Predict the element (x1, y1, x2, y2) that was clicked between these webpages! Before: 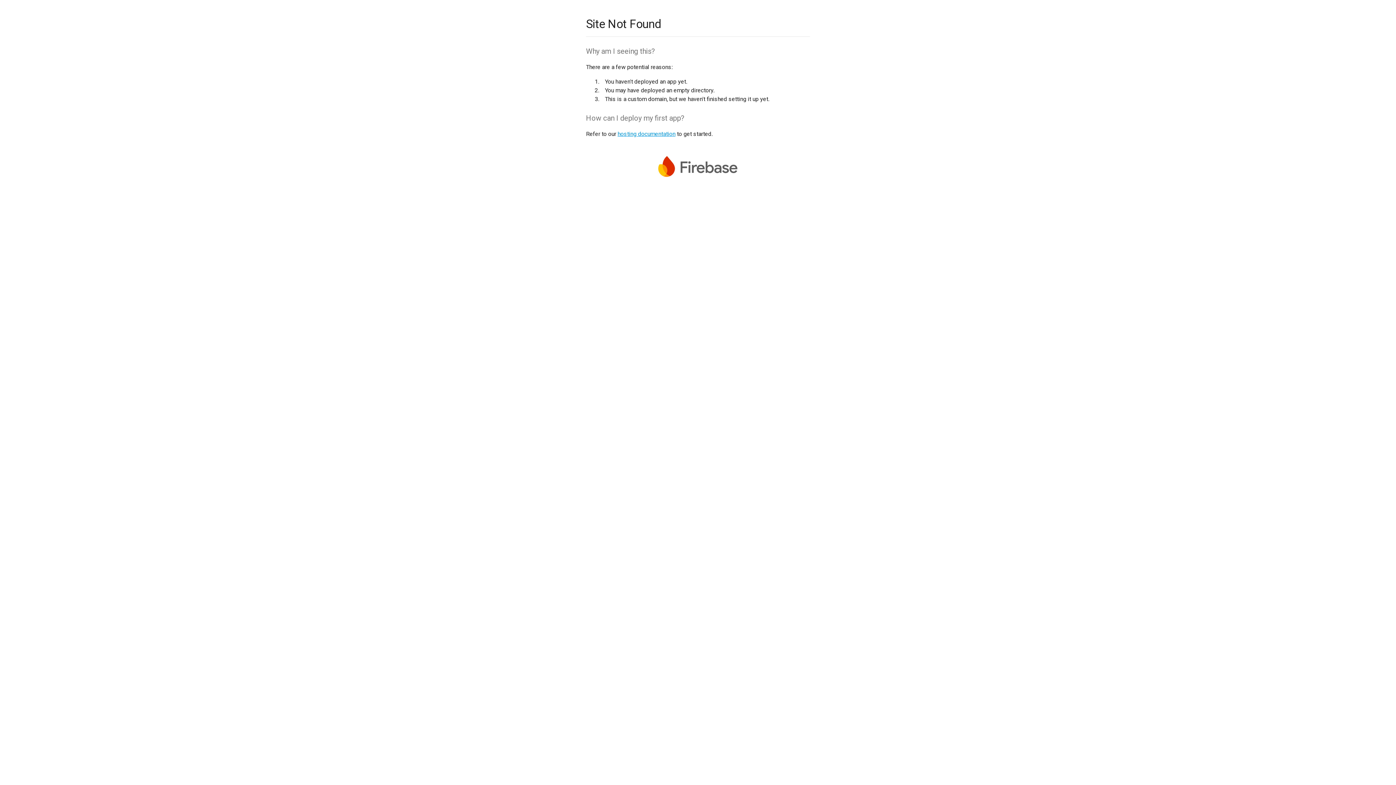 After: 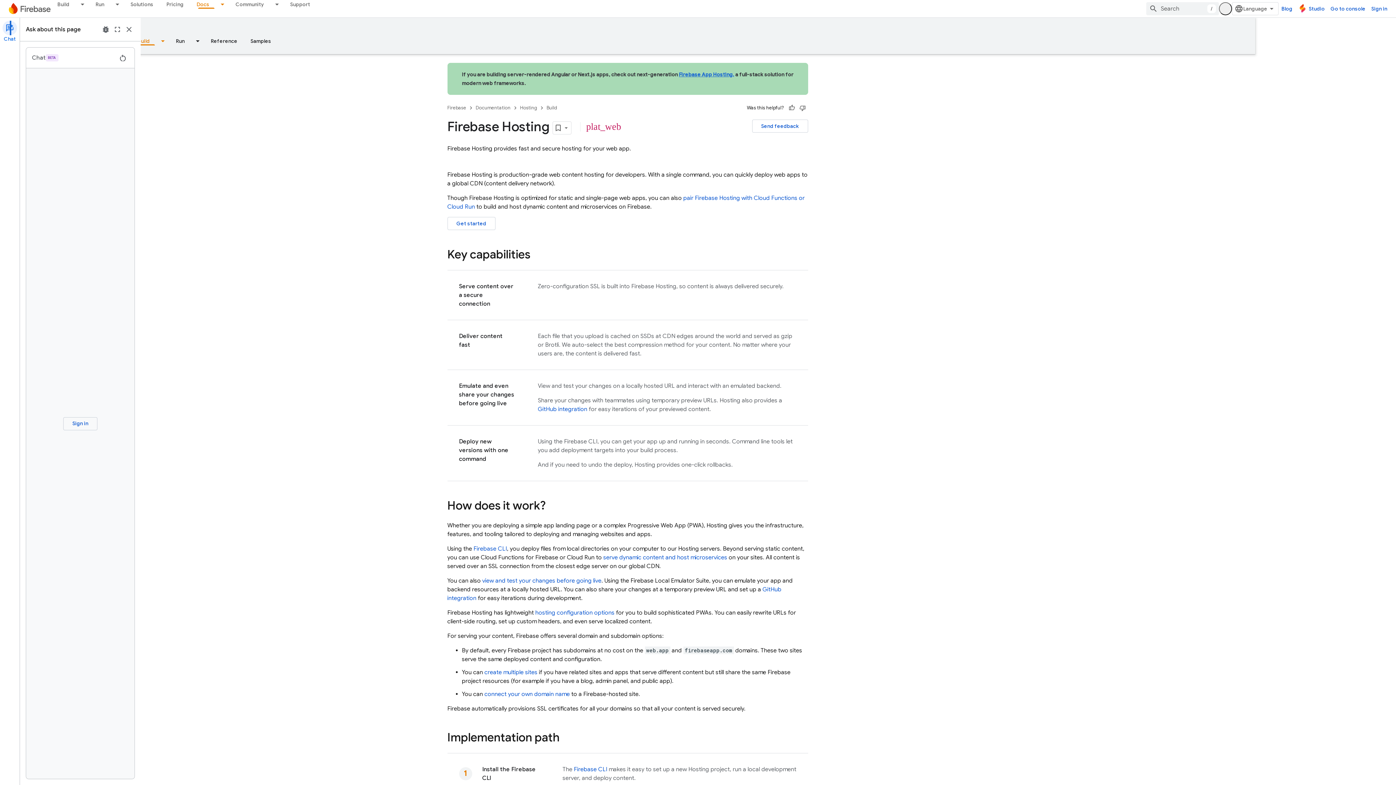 Action: bbox: (617, 130, 675, 137) label: hosting documentation